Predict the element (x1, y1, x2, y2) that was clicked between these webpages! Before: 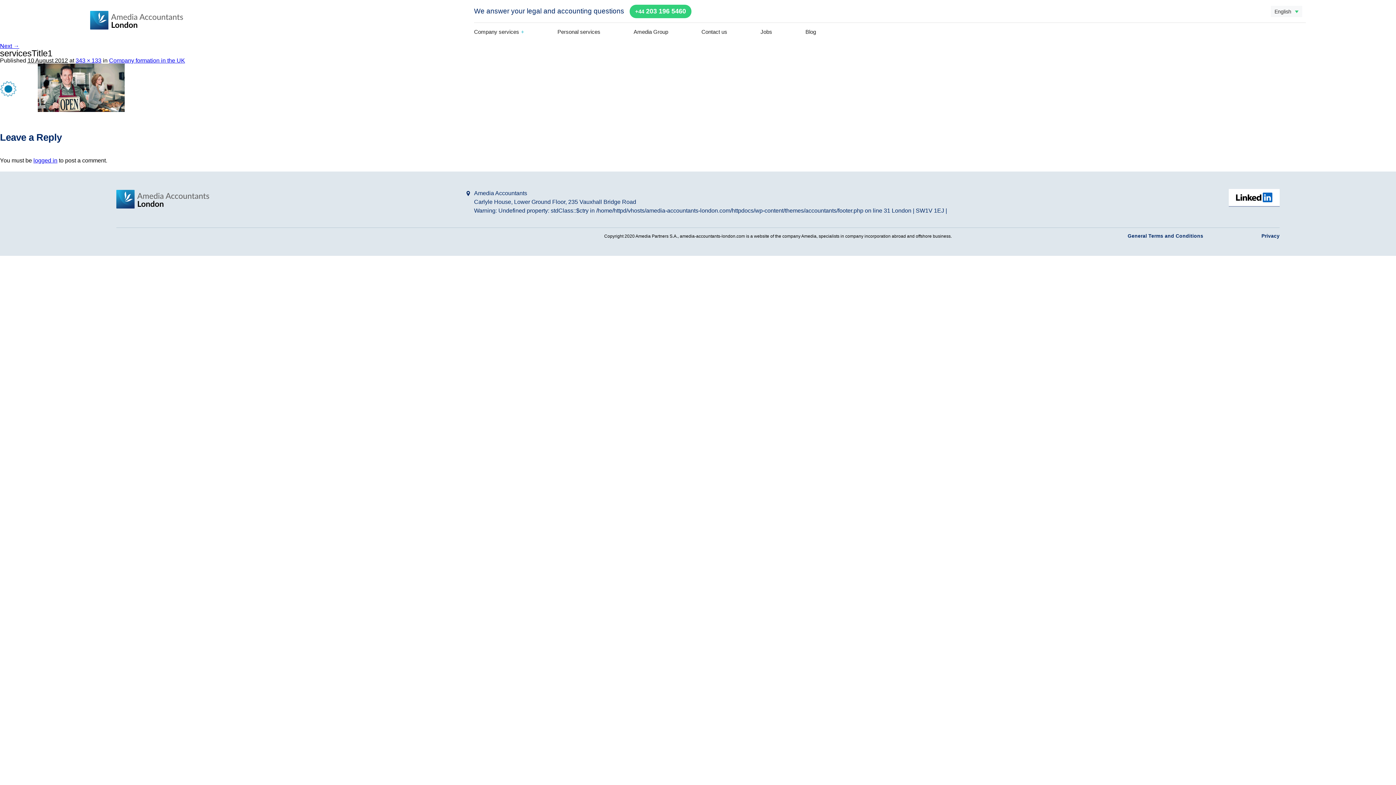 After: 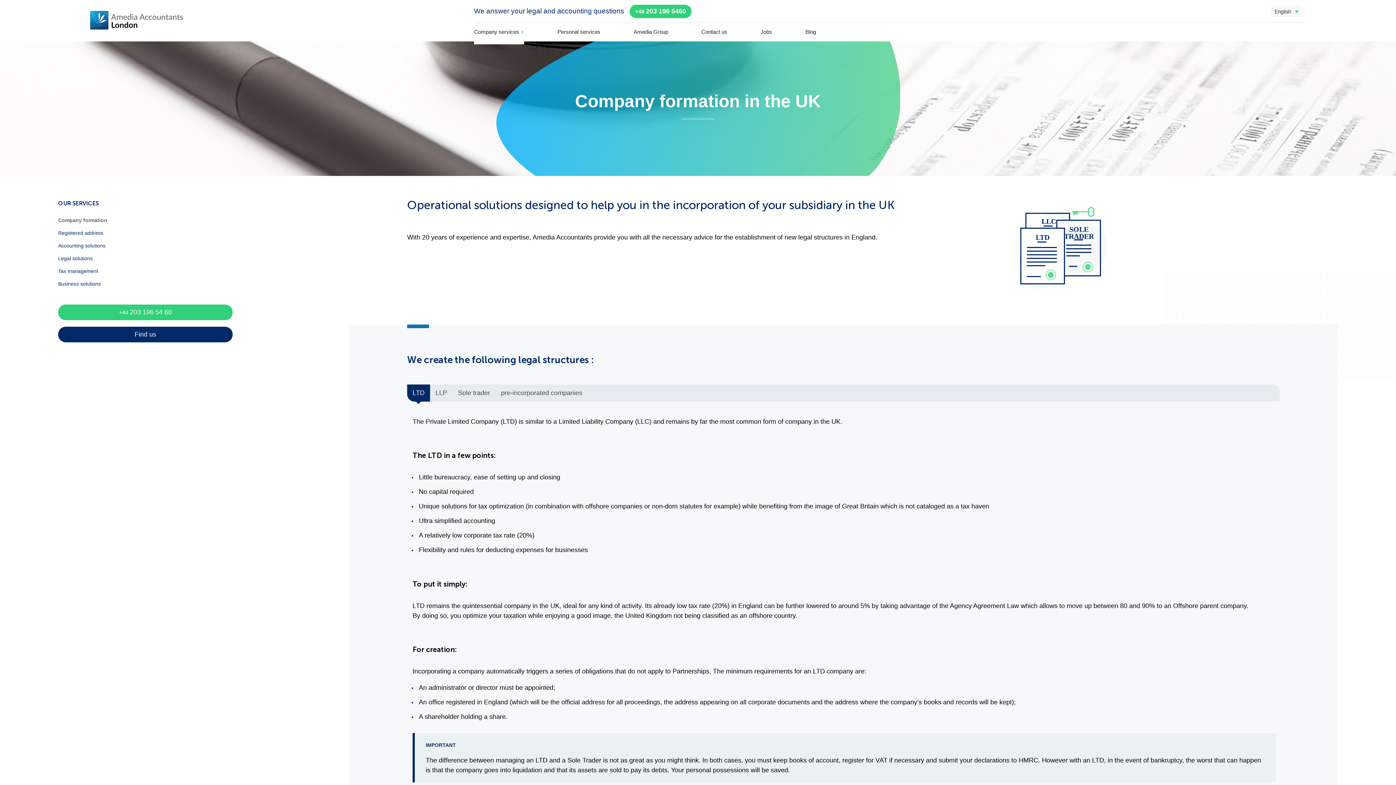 Action: bbox: (474, 22, 524, 40) label: Company services